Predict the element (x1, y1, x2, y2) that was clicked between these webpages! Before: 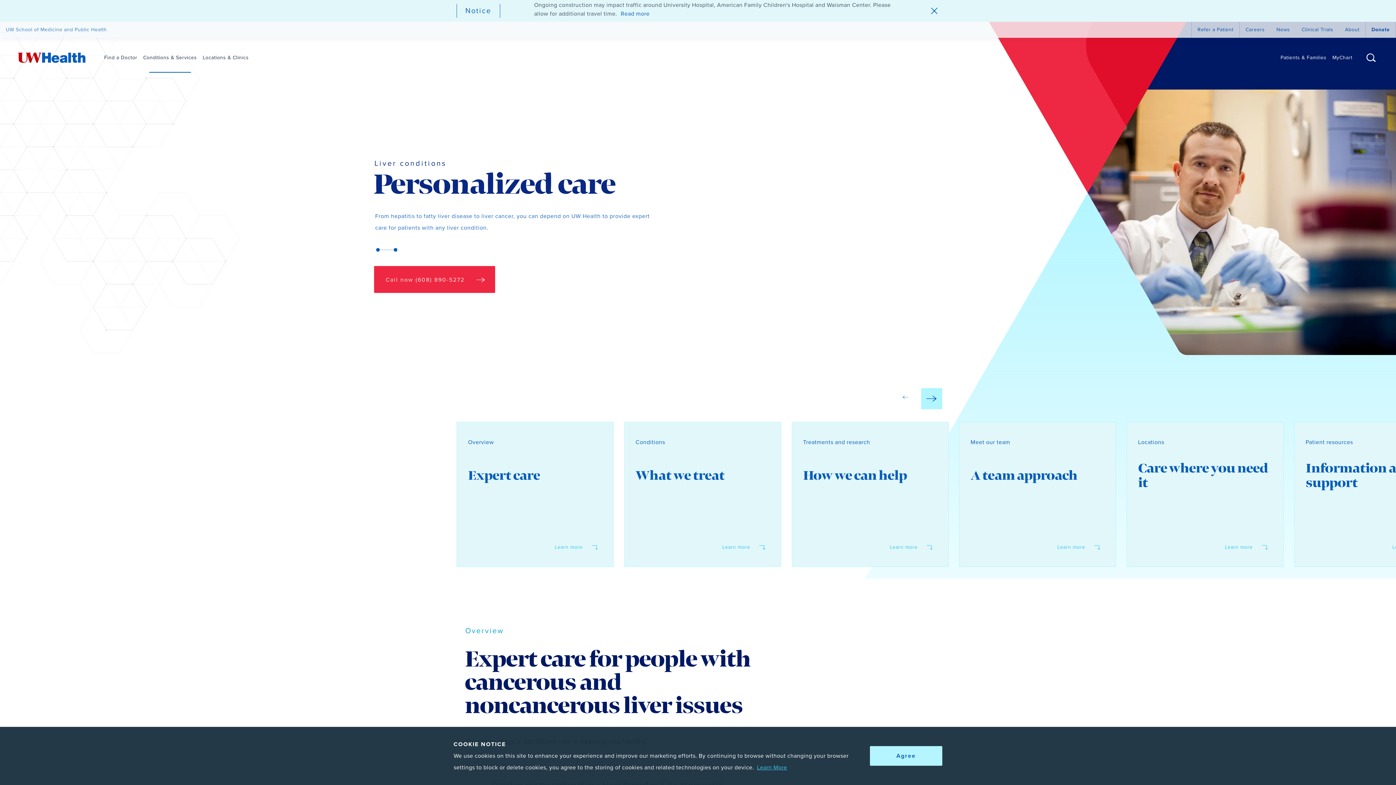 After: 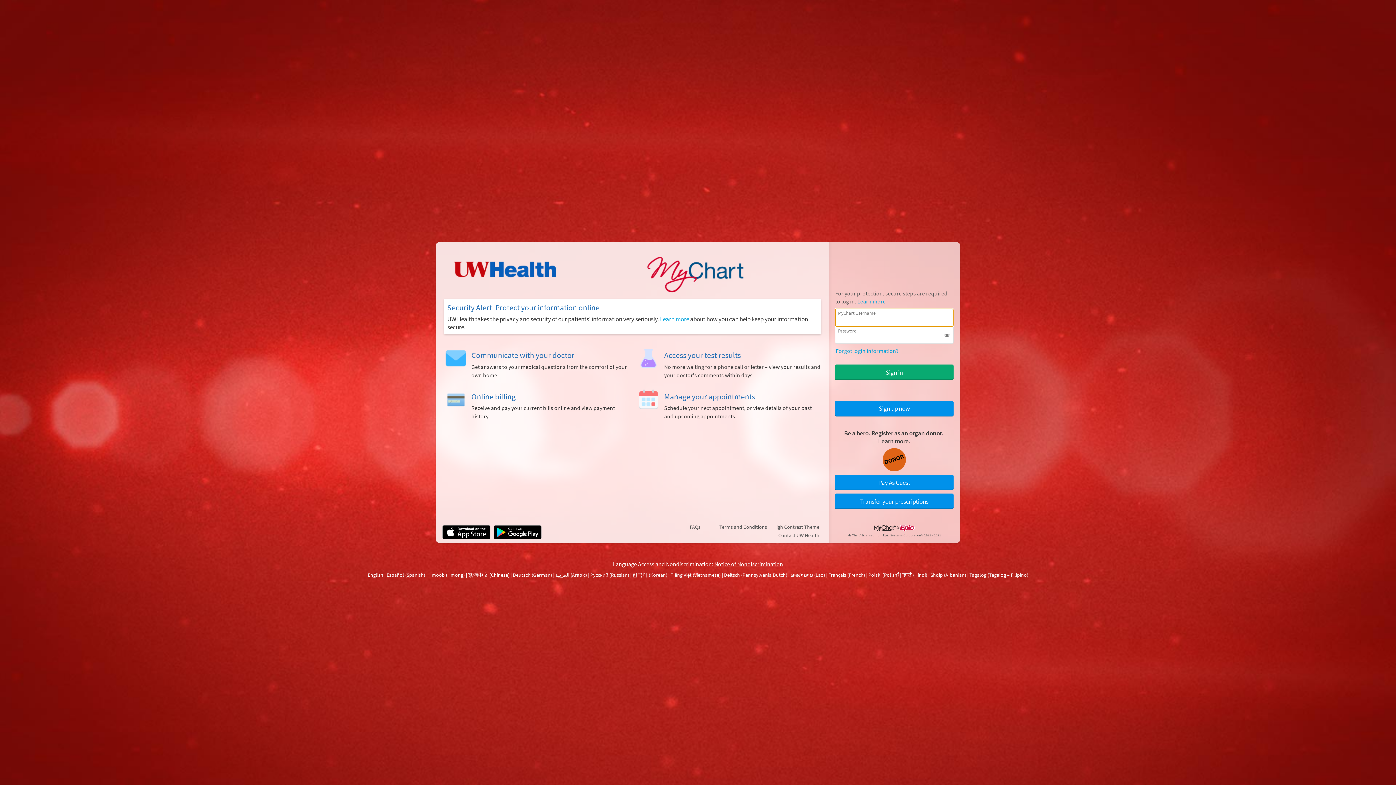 Action: bbox: (1358, 43, 1378, 73) label: MyChart